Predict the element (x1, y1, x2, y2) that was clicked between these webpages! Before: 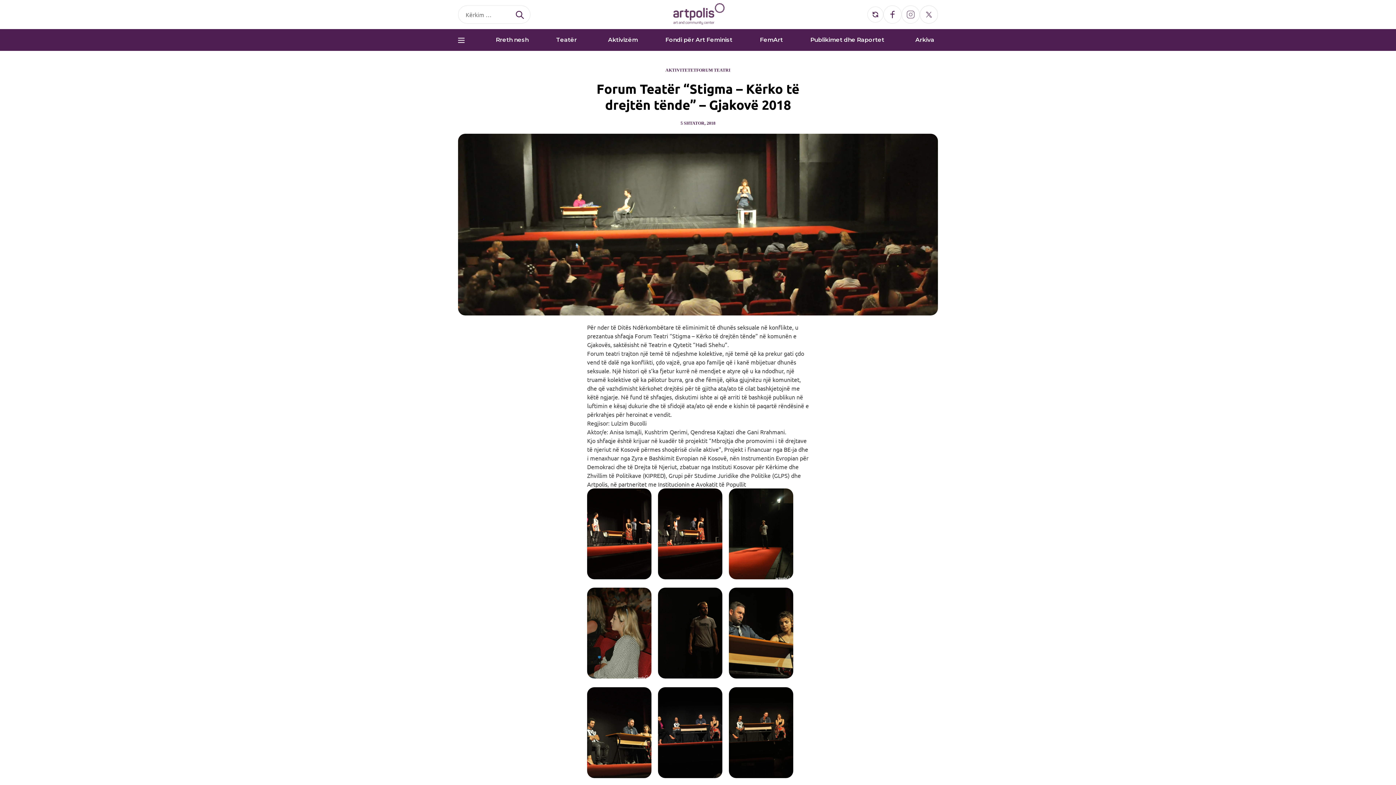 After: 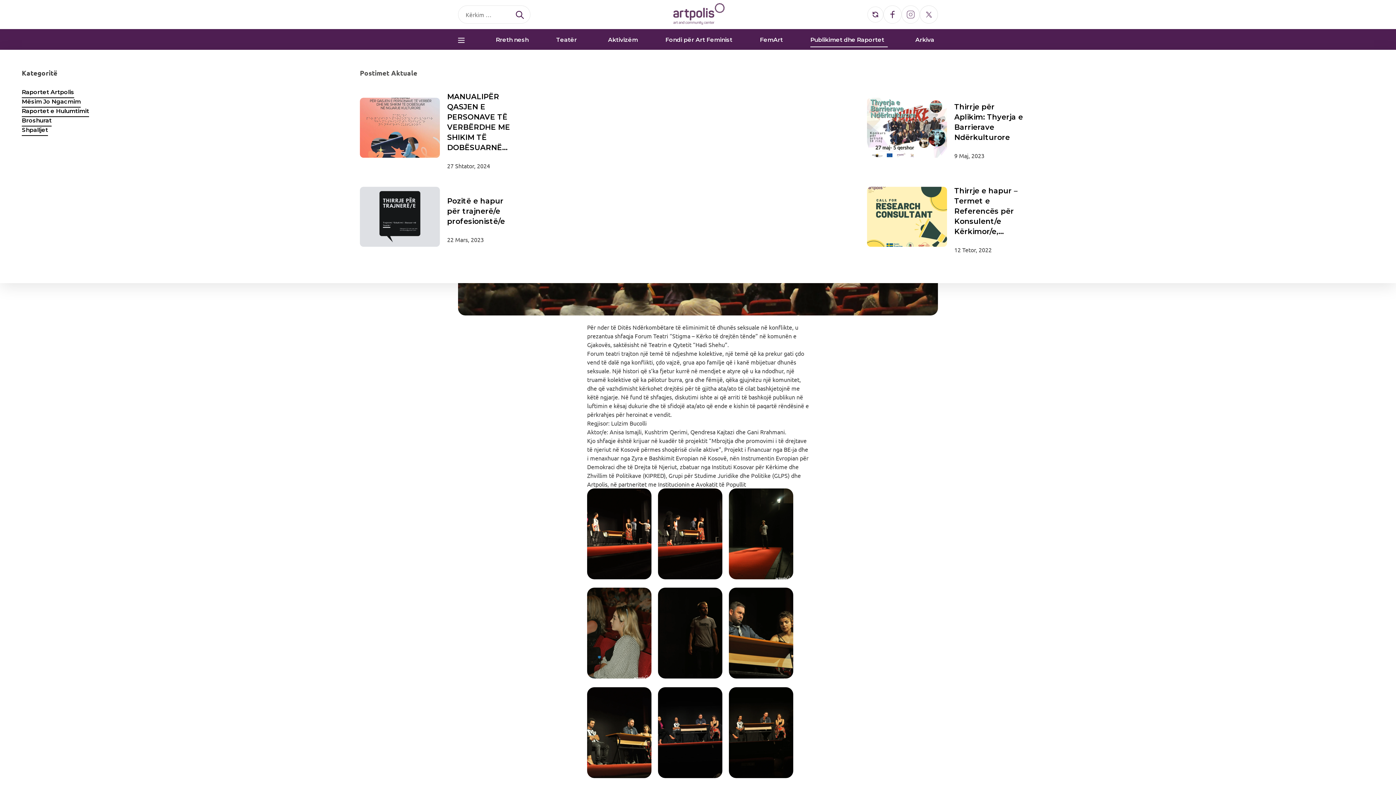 Action: bbox: (810, 29, 888, 50) label: Publikimet dhe Raportet